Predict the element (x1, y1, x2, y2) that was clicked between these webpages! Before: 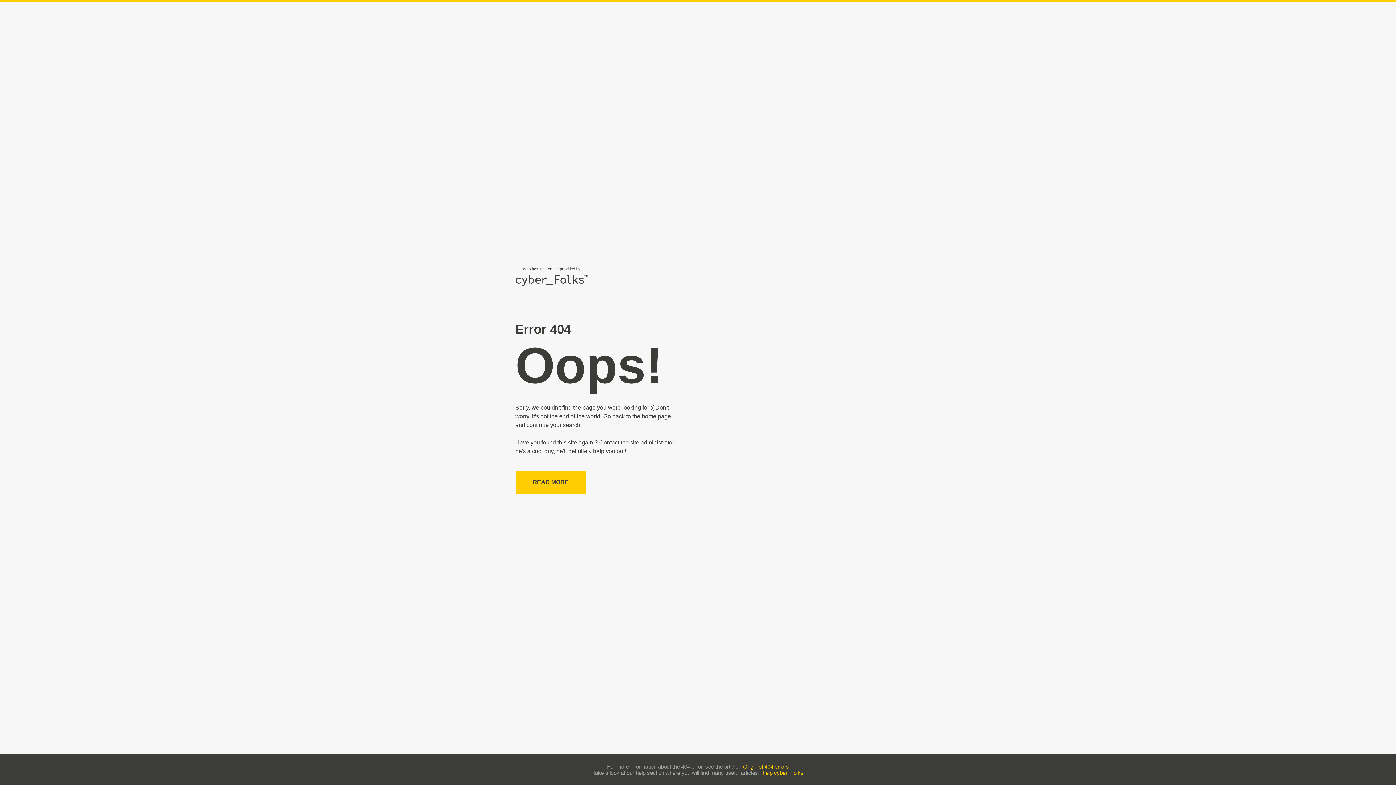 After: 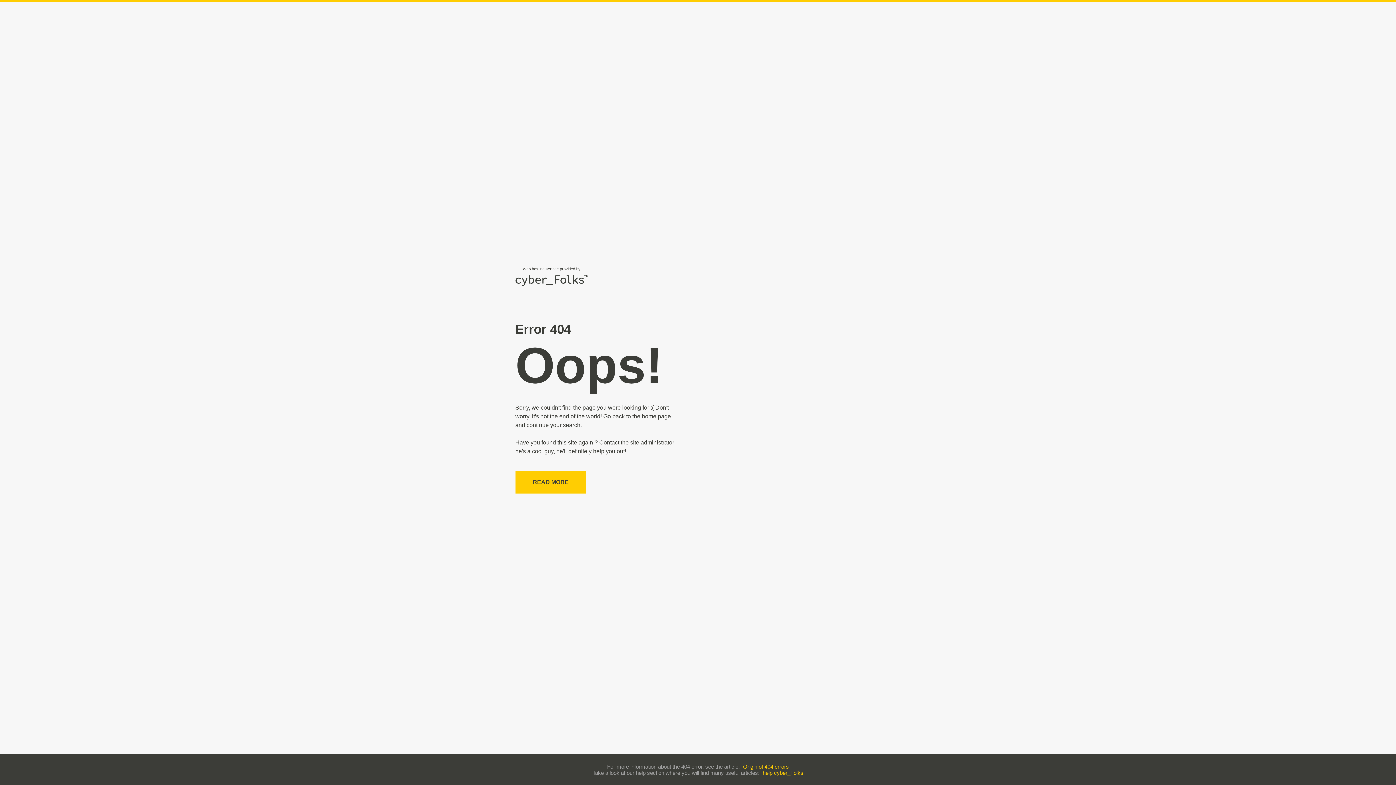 Action: bbox: (743, 763, 789, 770) label: Origin of 404 errors